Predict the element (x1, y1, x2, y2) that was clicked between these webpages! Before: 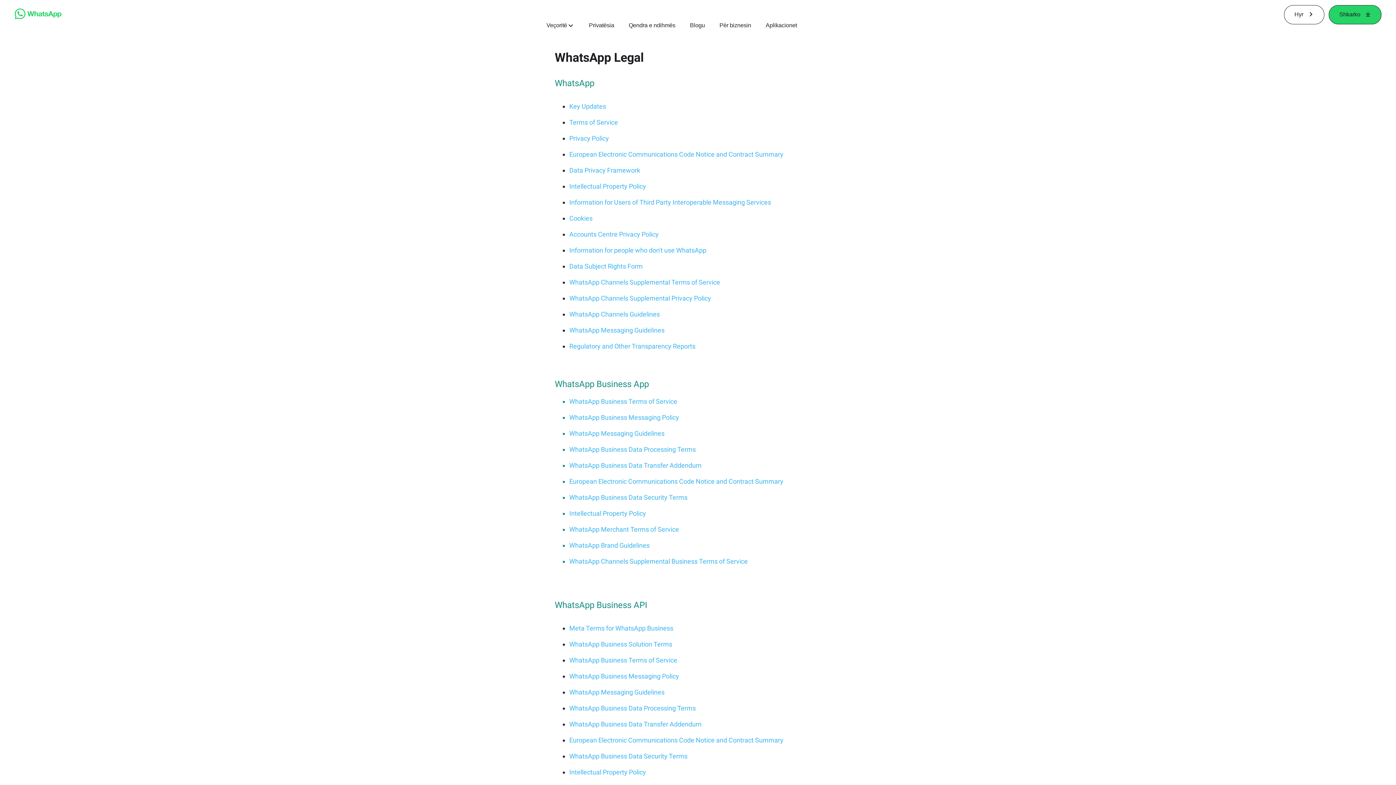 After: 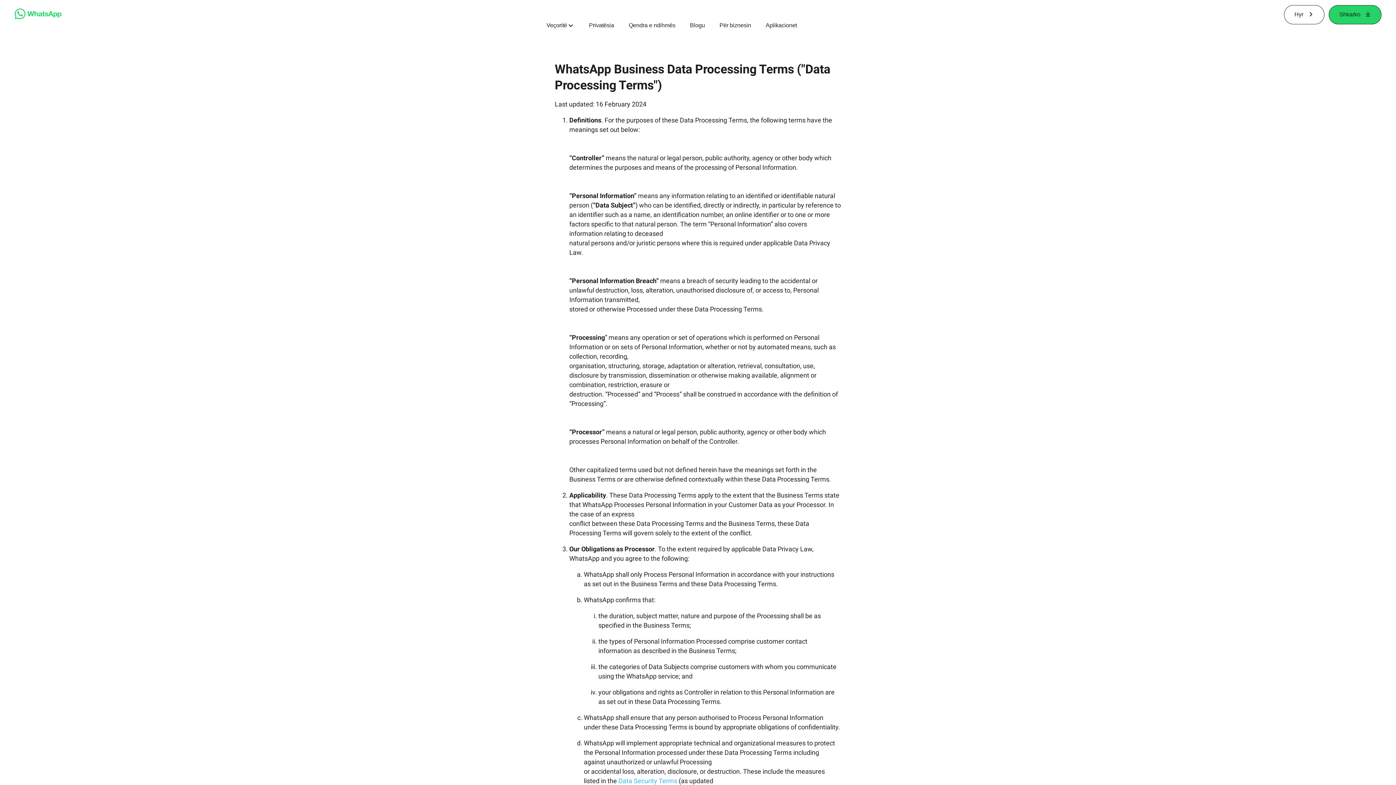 Action: bbox: (569, 720, 701, 728) label: WhatsApp Business Data Transfer Addendum